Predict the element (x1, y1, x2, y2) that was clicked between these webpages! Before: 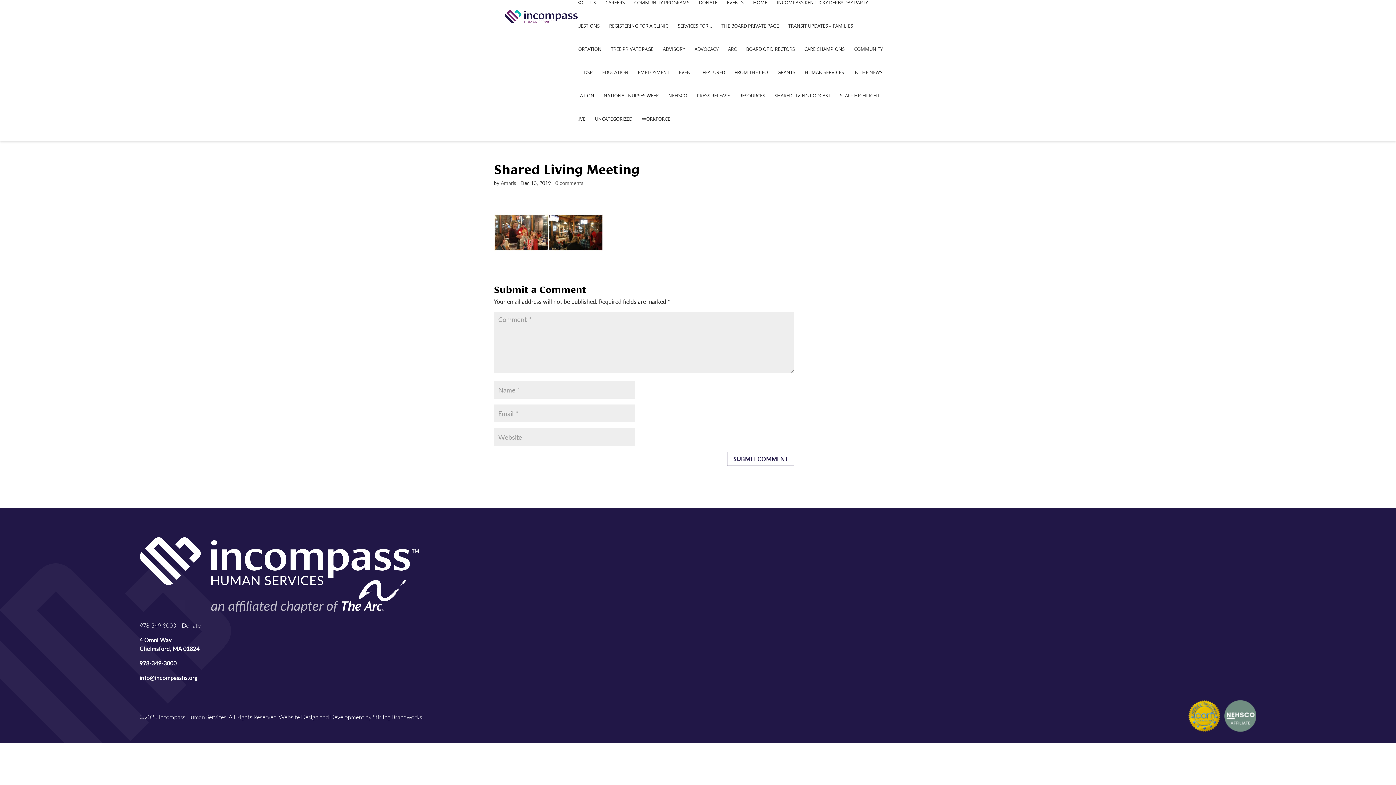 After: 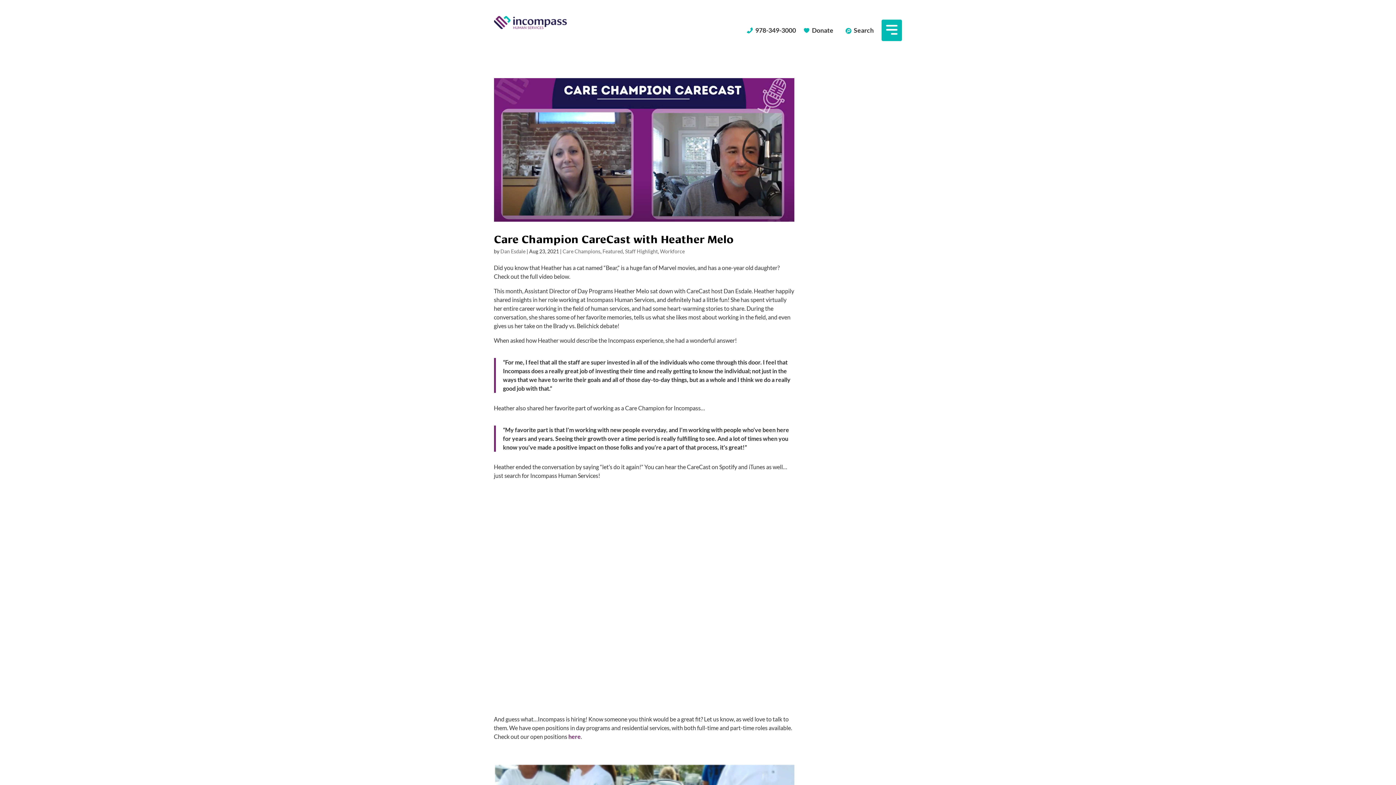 Action: bbox: (840, 93, 879, 116) label: STAFF HIGHLIGHT